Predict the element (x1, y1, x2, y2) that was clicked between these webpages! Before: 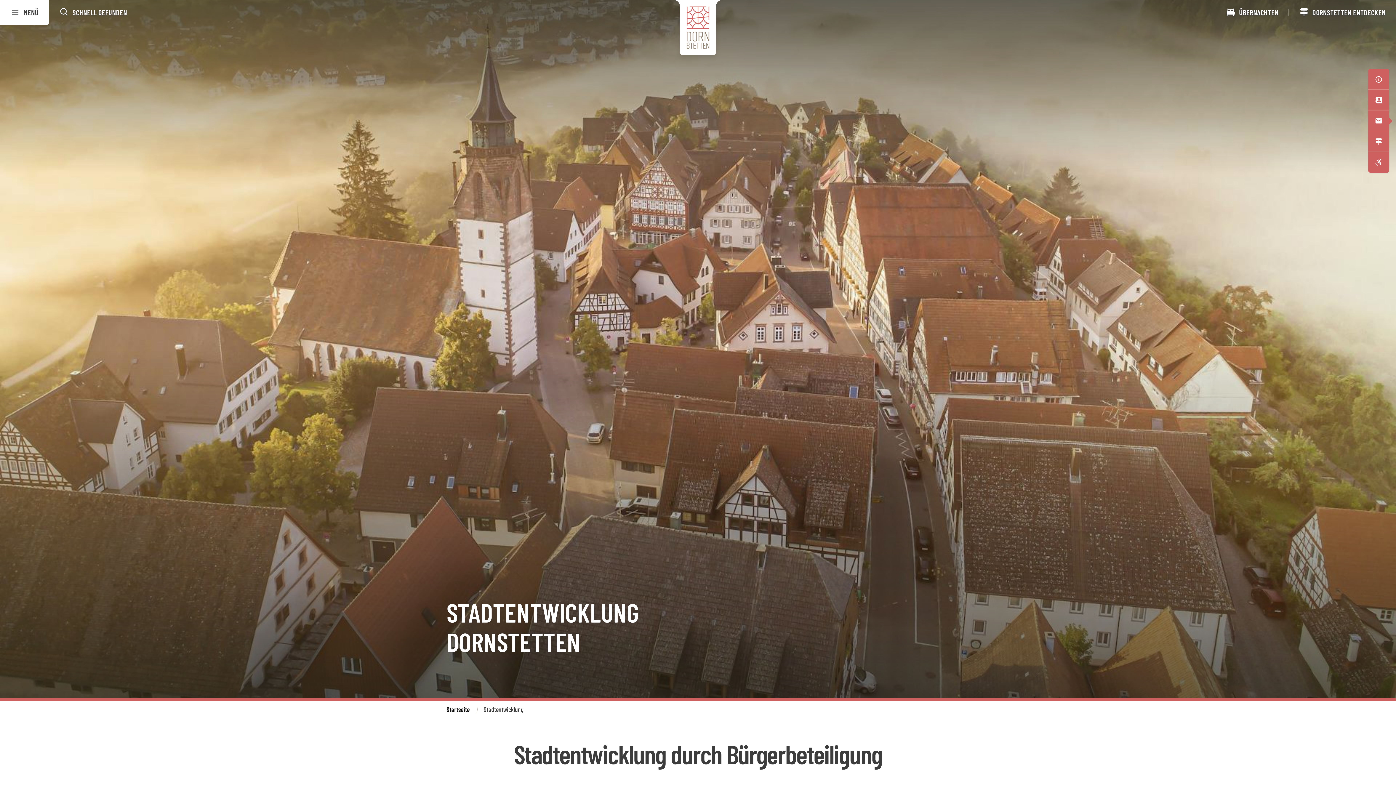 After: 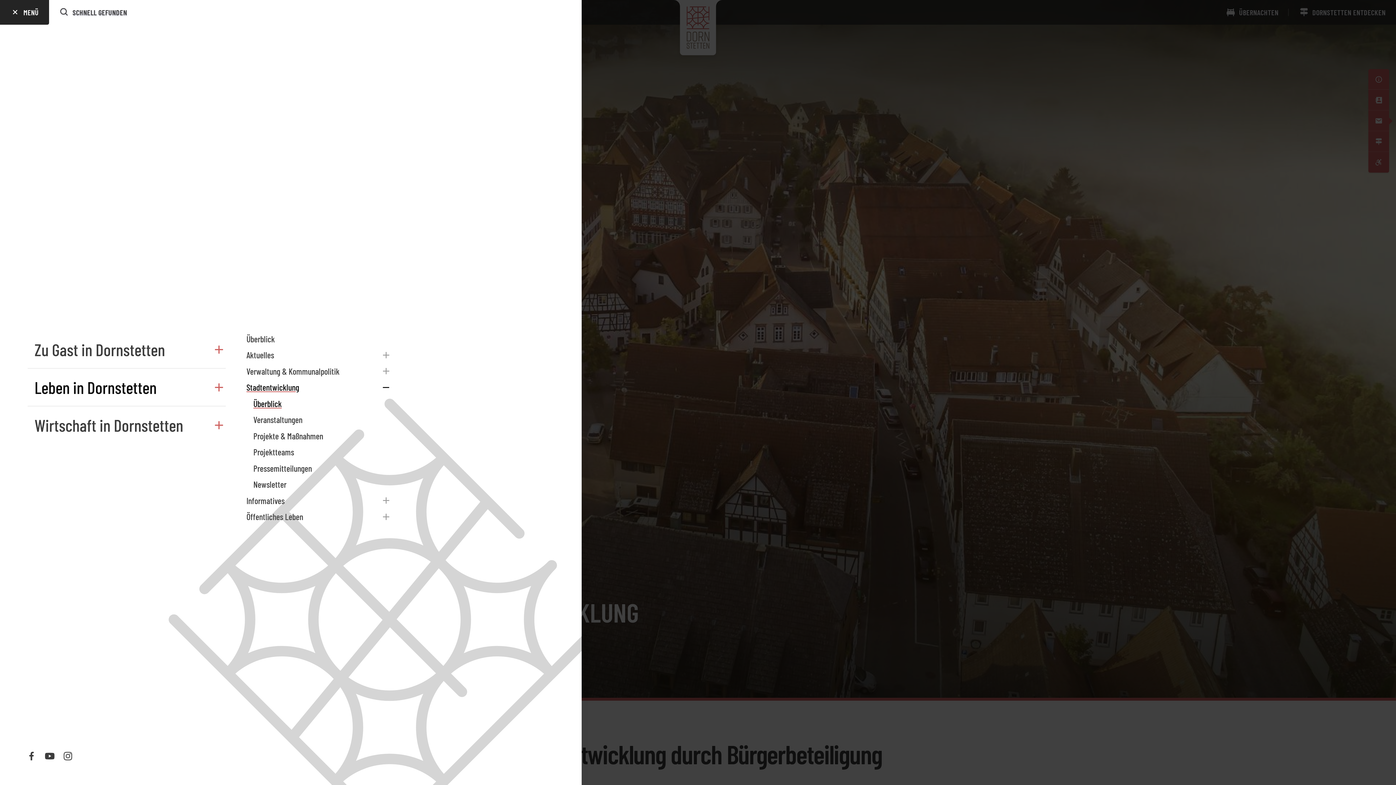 Action: bbox: (0, 0, 49, 24) label: MENÜ